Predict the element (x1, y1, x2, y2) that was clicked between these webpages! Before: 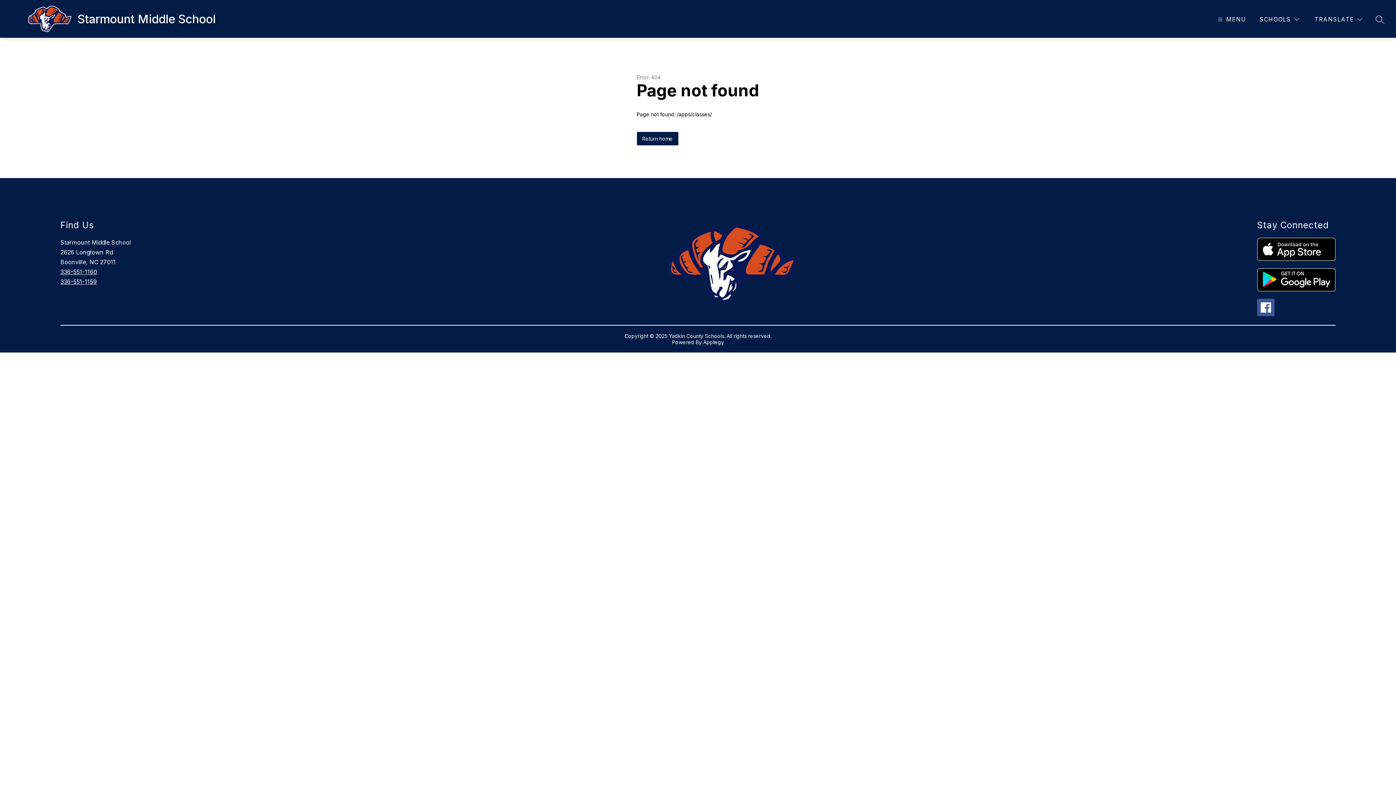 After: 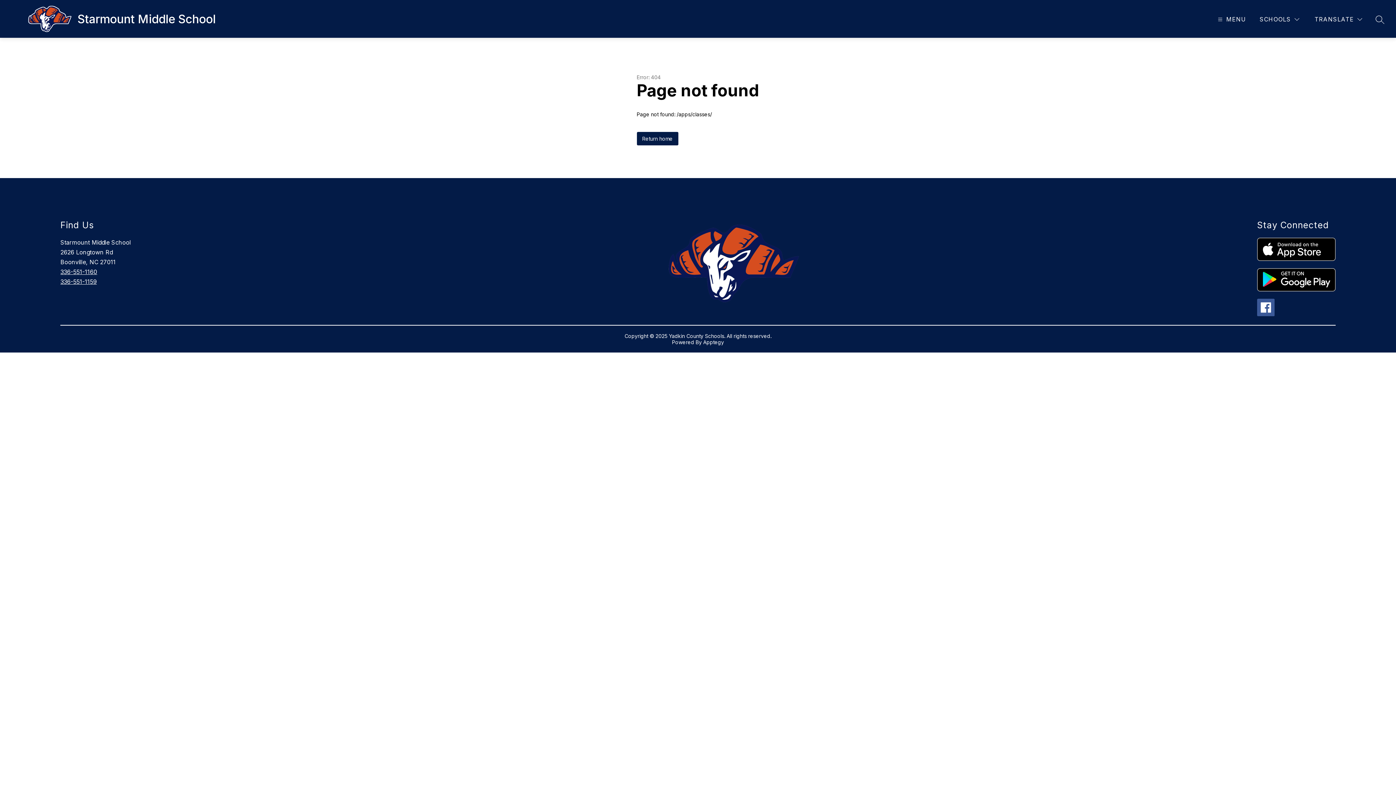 Action: label: Apptegy
Visit us to learn more bbox: (703, 339, 724, 345)